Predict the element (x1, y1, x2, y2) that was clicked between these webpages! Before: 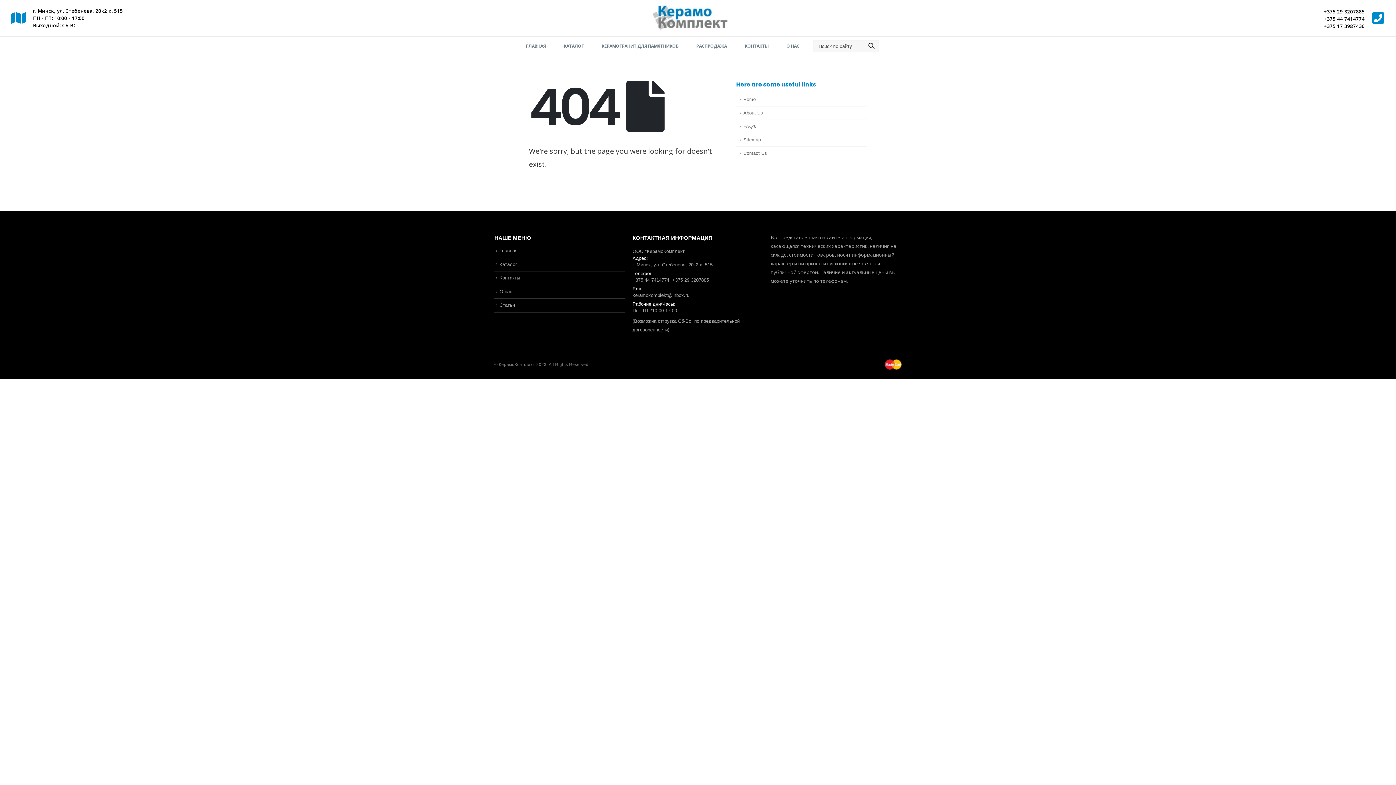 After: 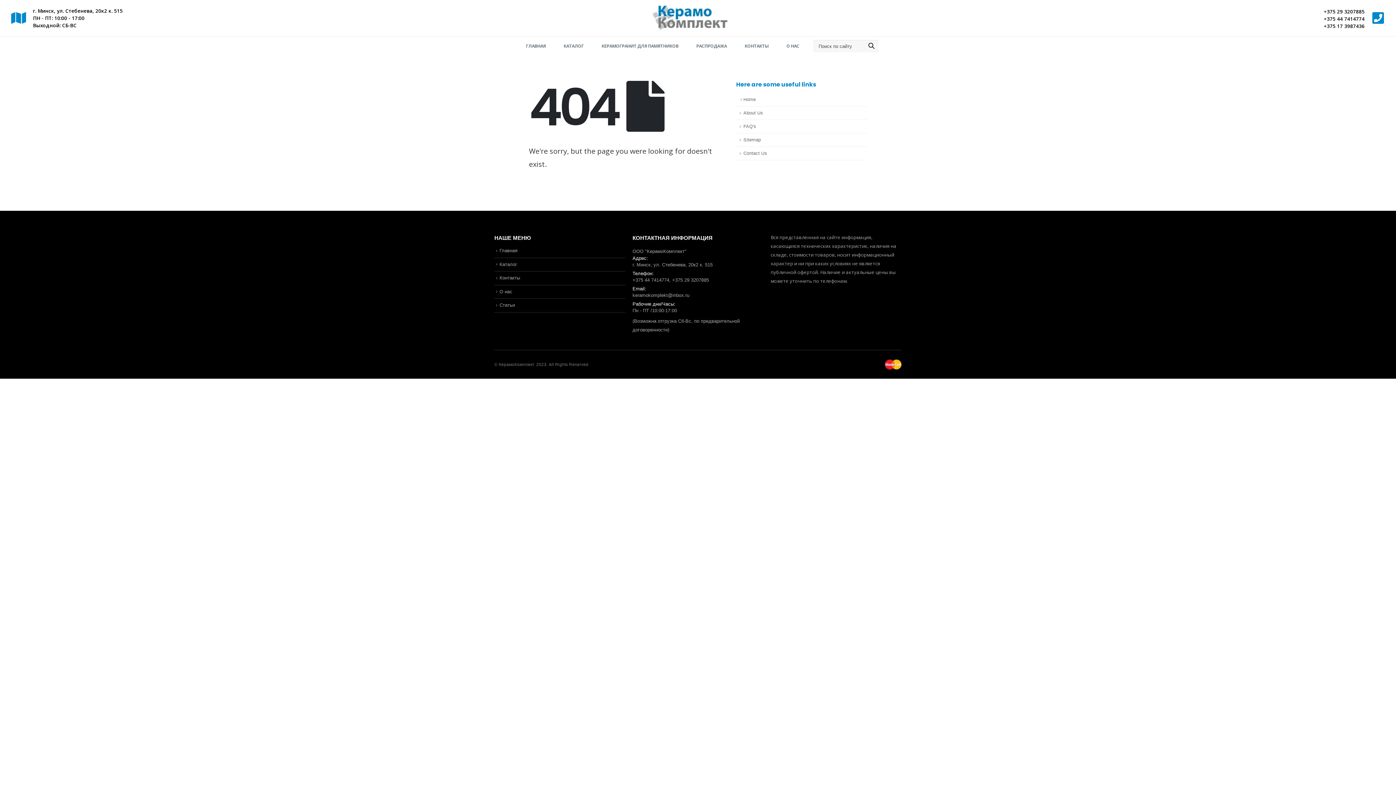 Action: bbox: (736, 93, 867, 106) label: Home